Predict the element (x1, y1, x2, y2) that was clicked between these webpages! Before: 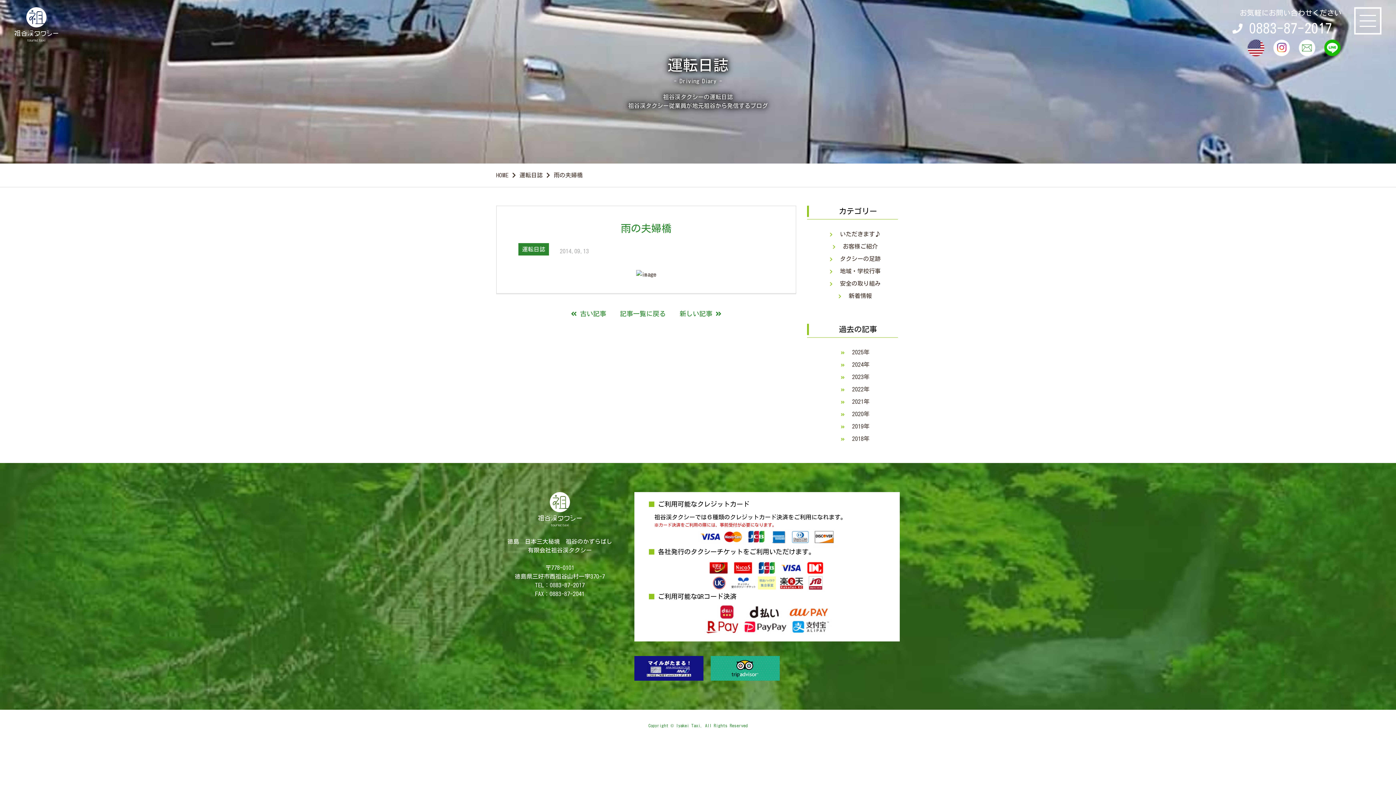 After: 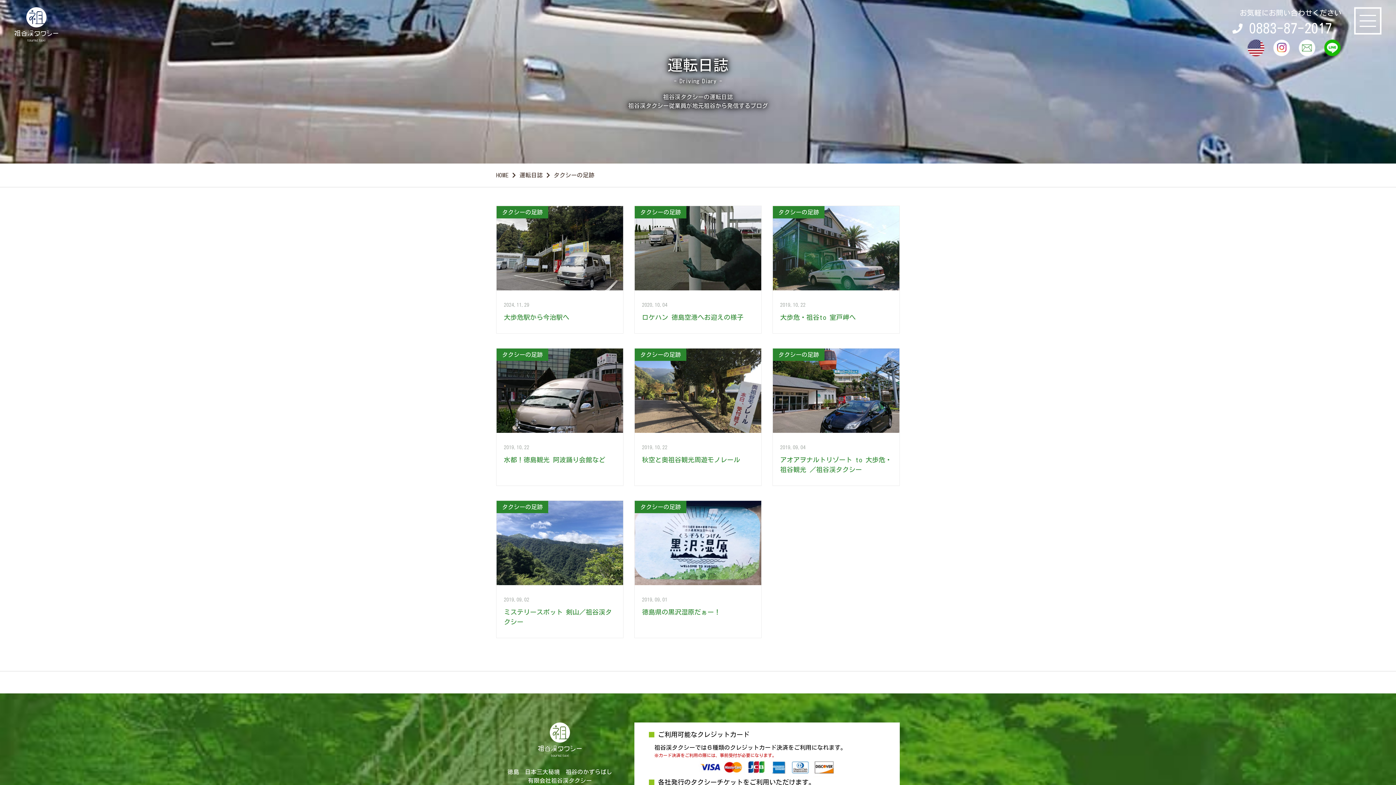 Action: label: タクシーの足跡 bbox: (826, 252, 880, 265)